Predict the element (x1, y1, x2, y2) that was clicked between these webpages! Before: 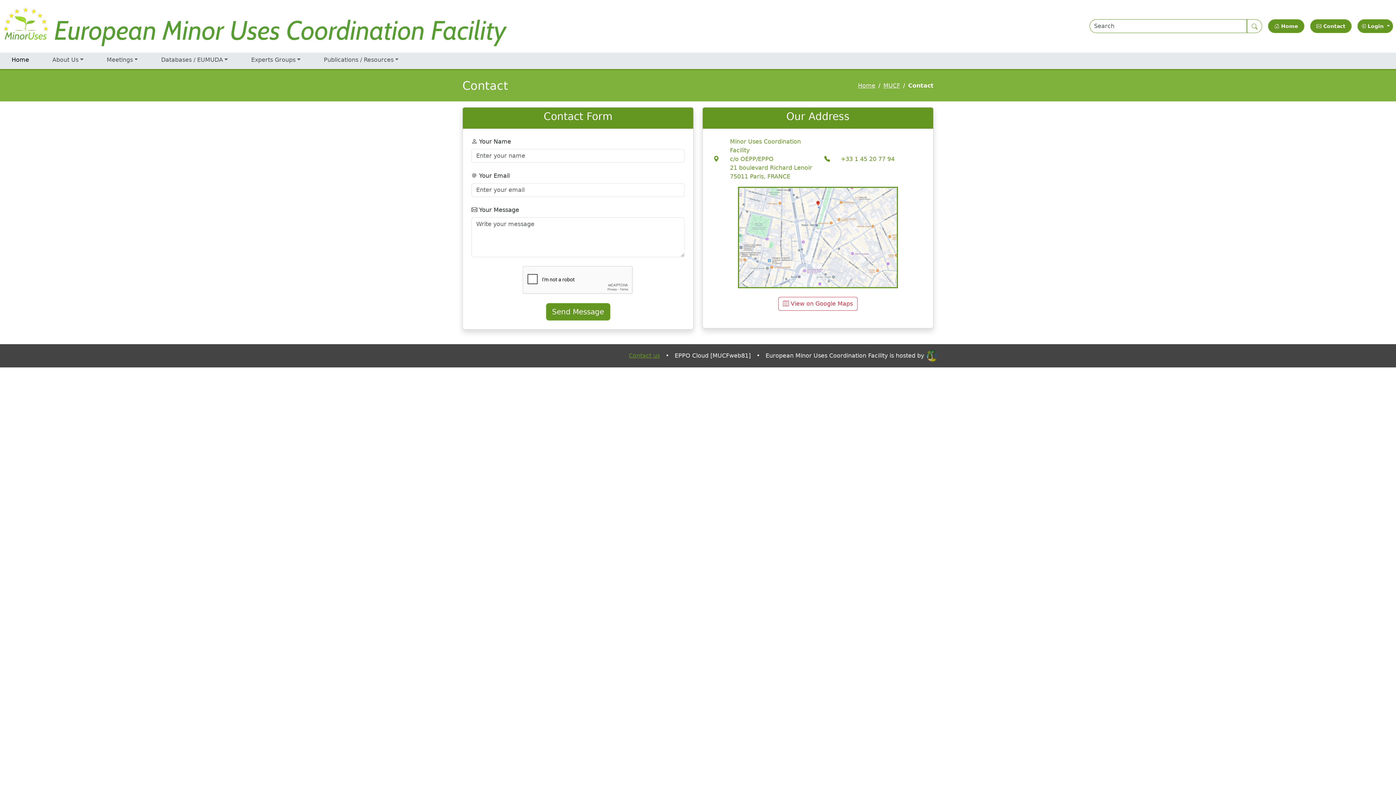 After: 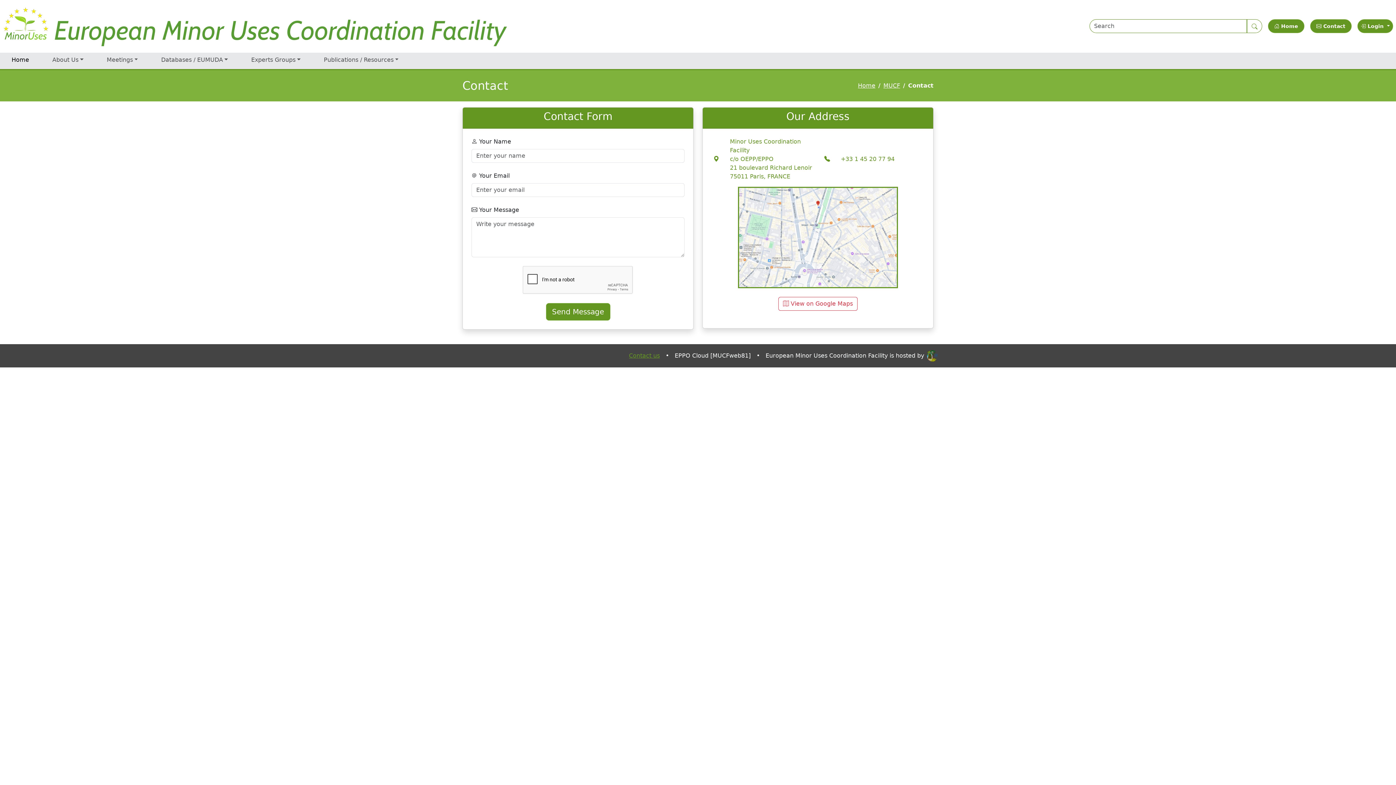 Action: bbox: (730, 138, 812, 179) label: Minor Uses Coordination Facility
c/o OEPP/EPPO
21 boulevard Richard Lenoir
75011 Paris, FRANCE